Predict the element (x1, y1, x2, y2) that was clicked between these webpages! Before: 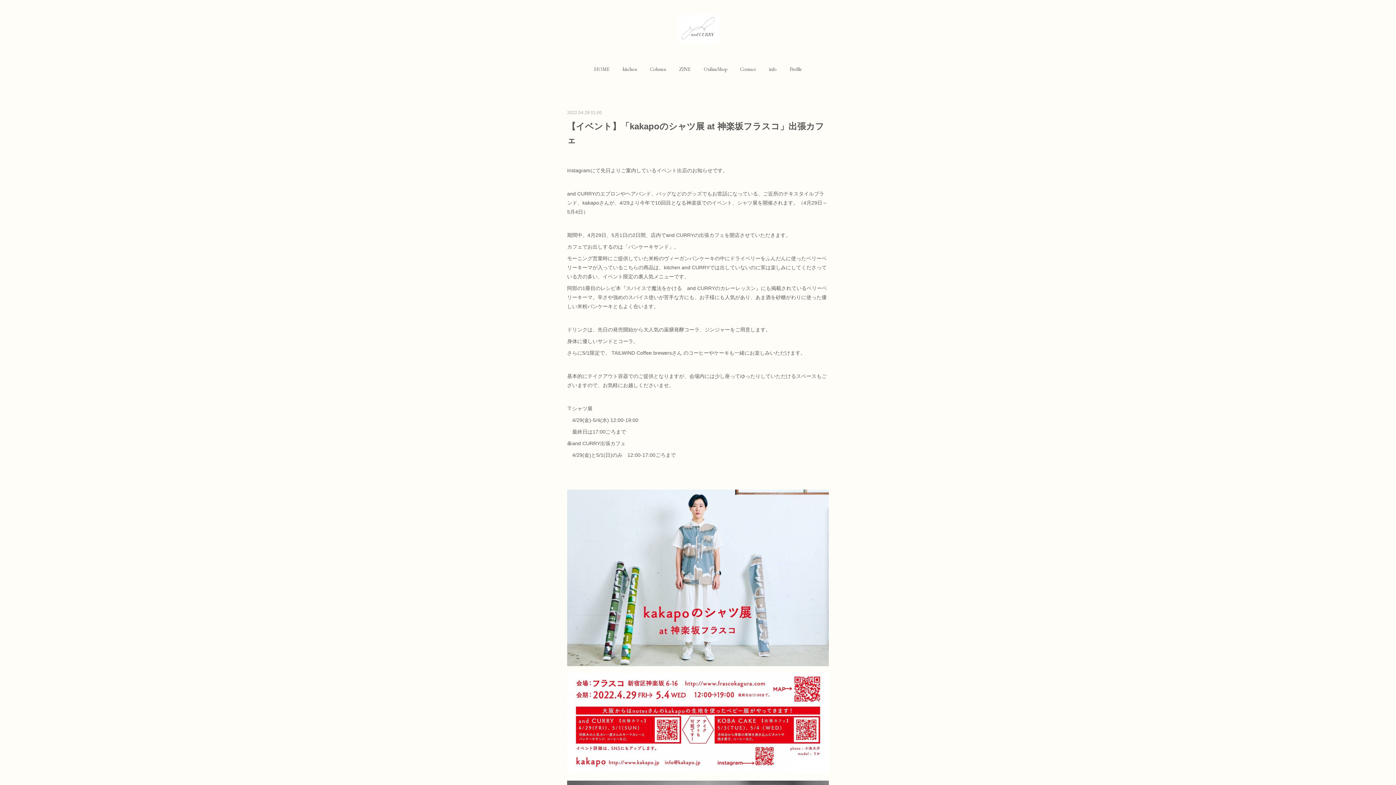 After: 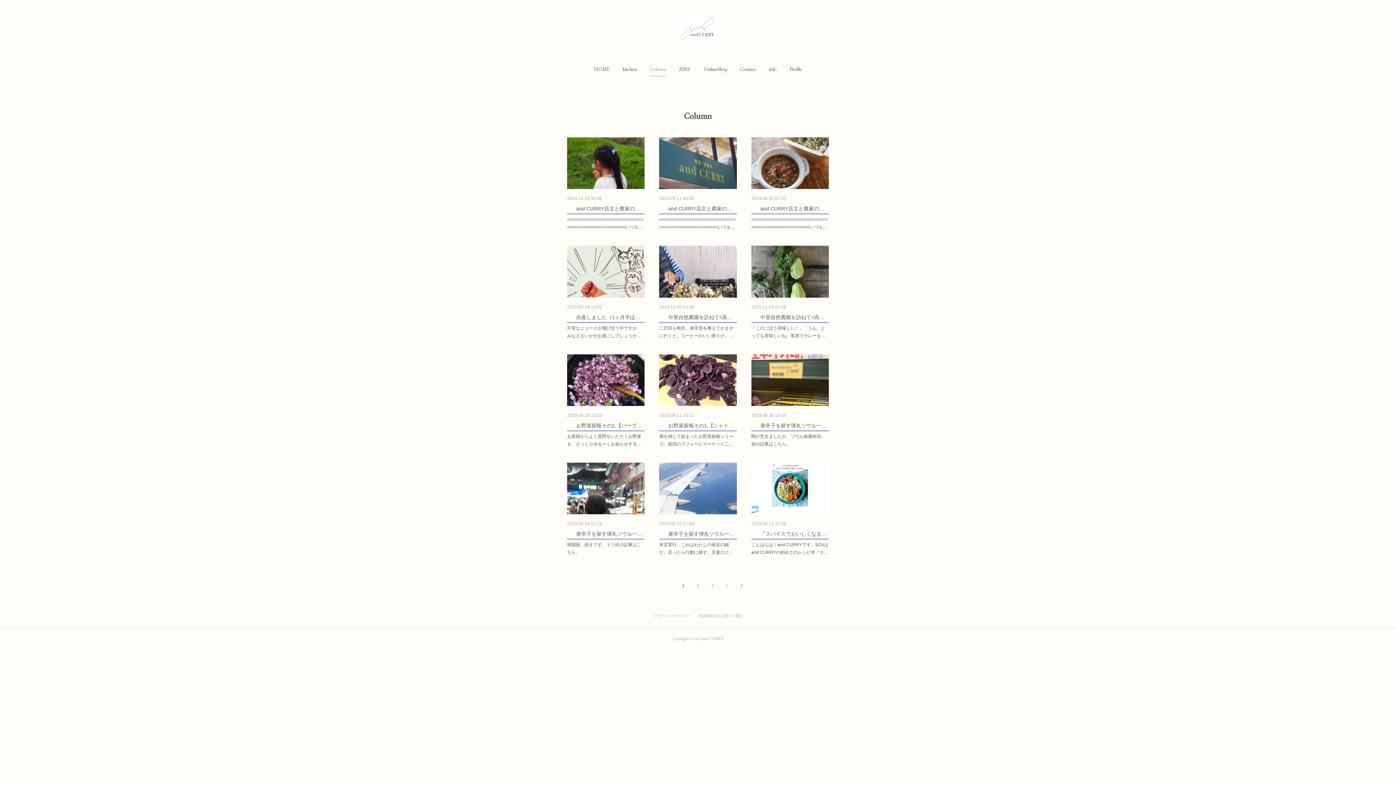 Action: bbox: (650, 58, 666, 80) label: Column